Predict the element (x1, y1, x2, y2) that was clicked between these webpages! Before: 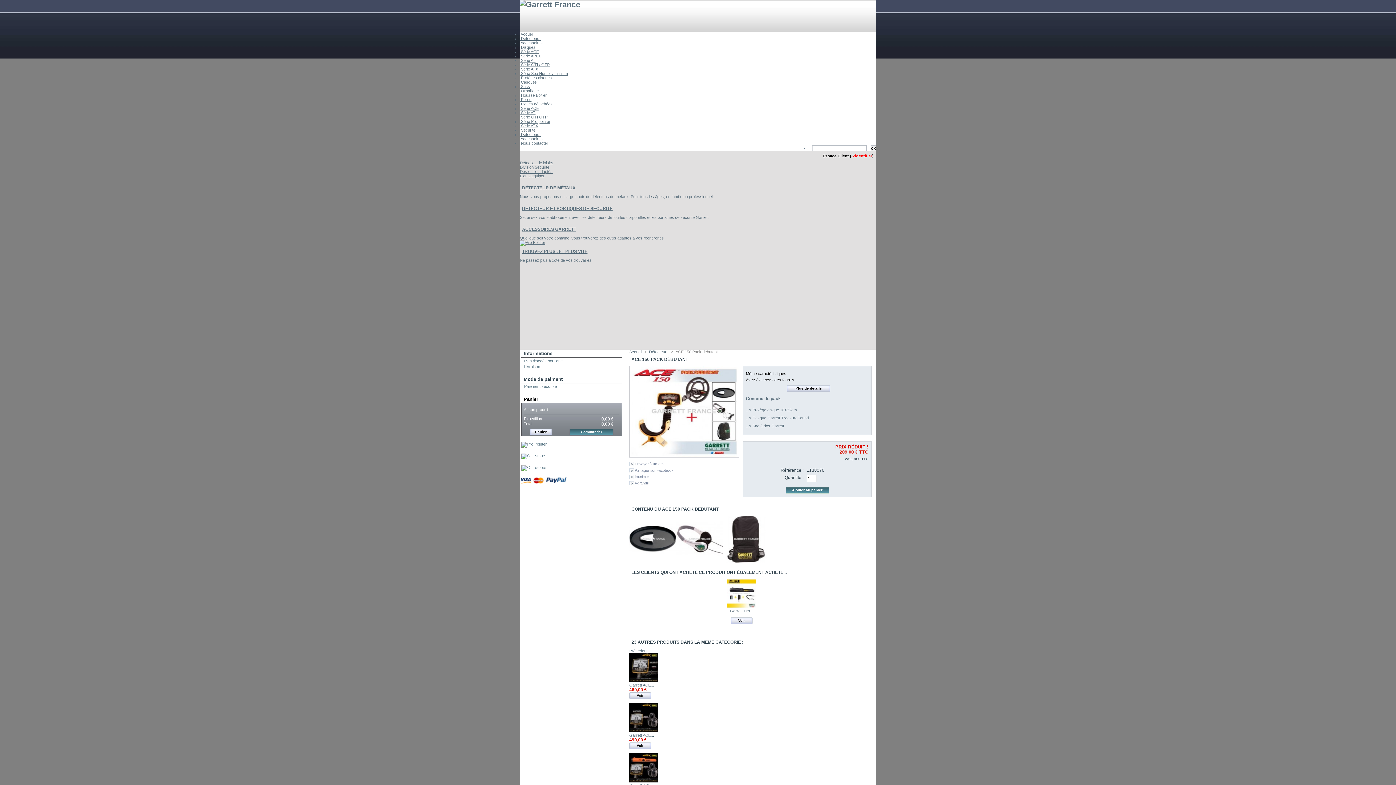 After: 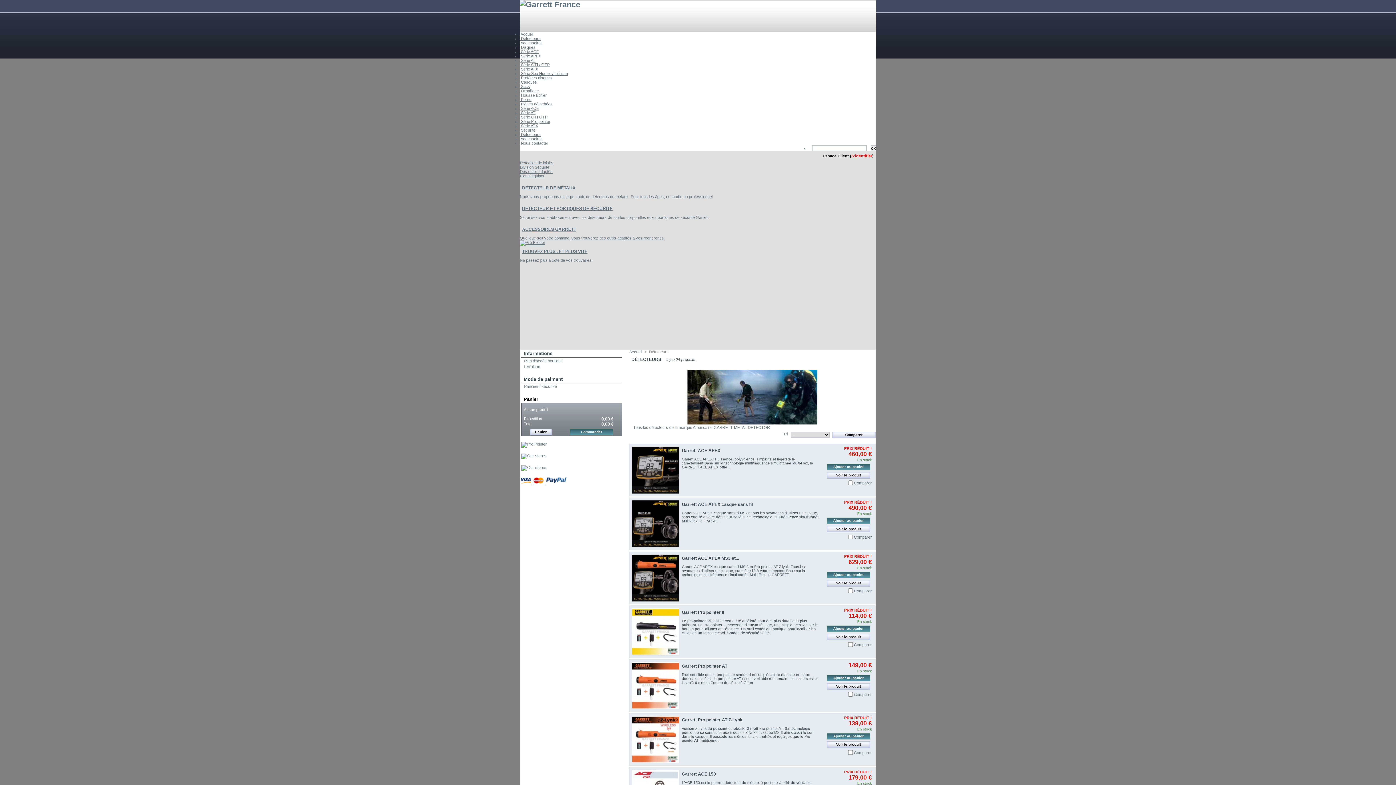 Action: bbox: (520, 36, 540, 40) label:  Détecteurs